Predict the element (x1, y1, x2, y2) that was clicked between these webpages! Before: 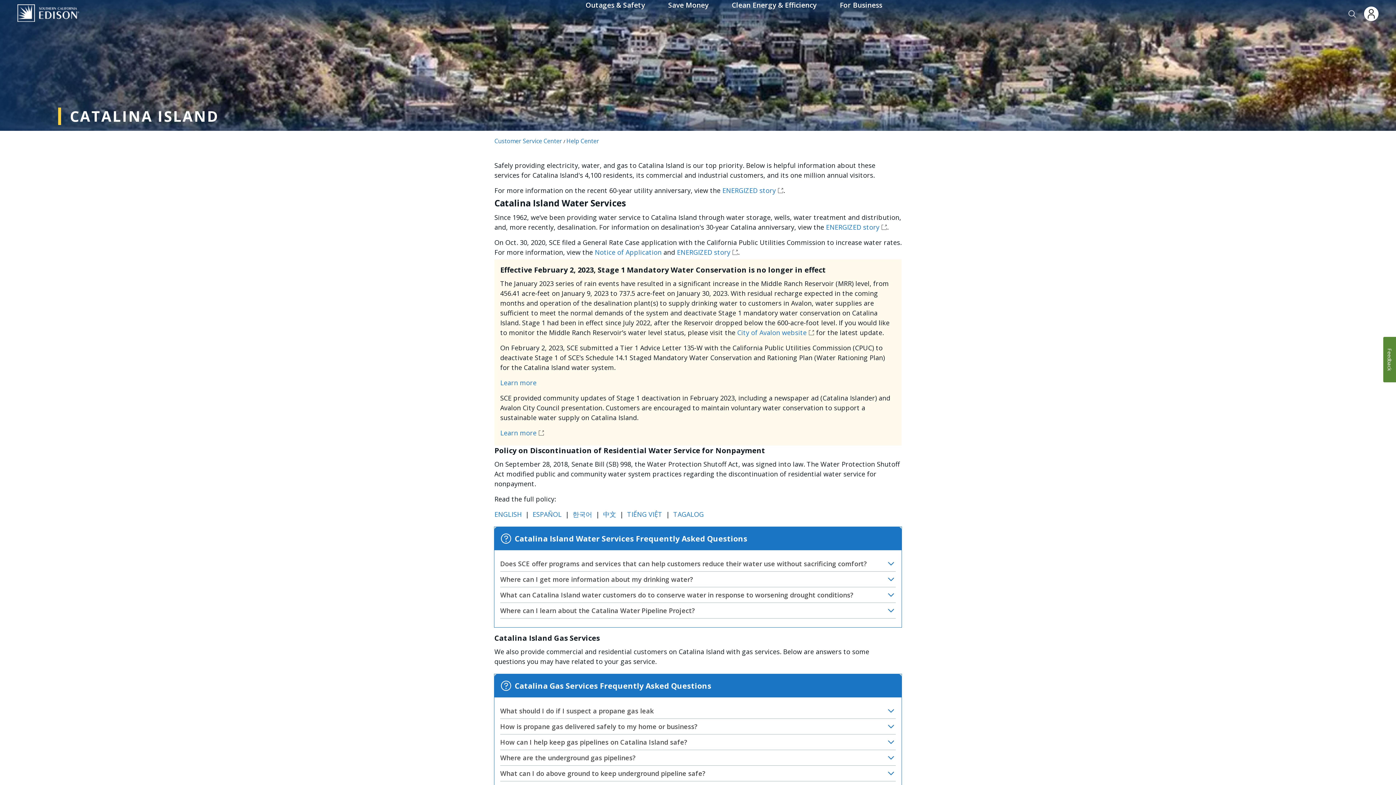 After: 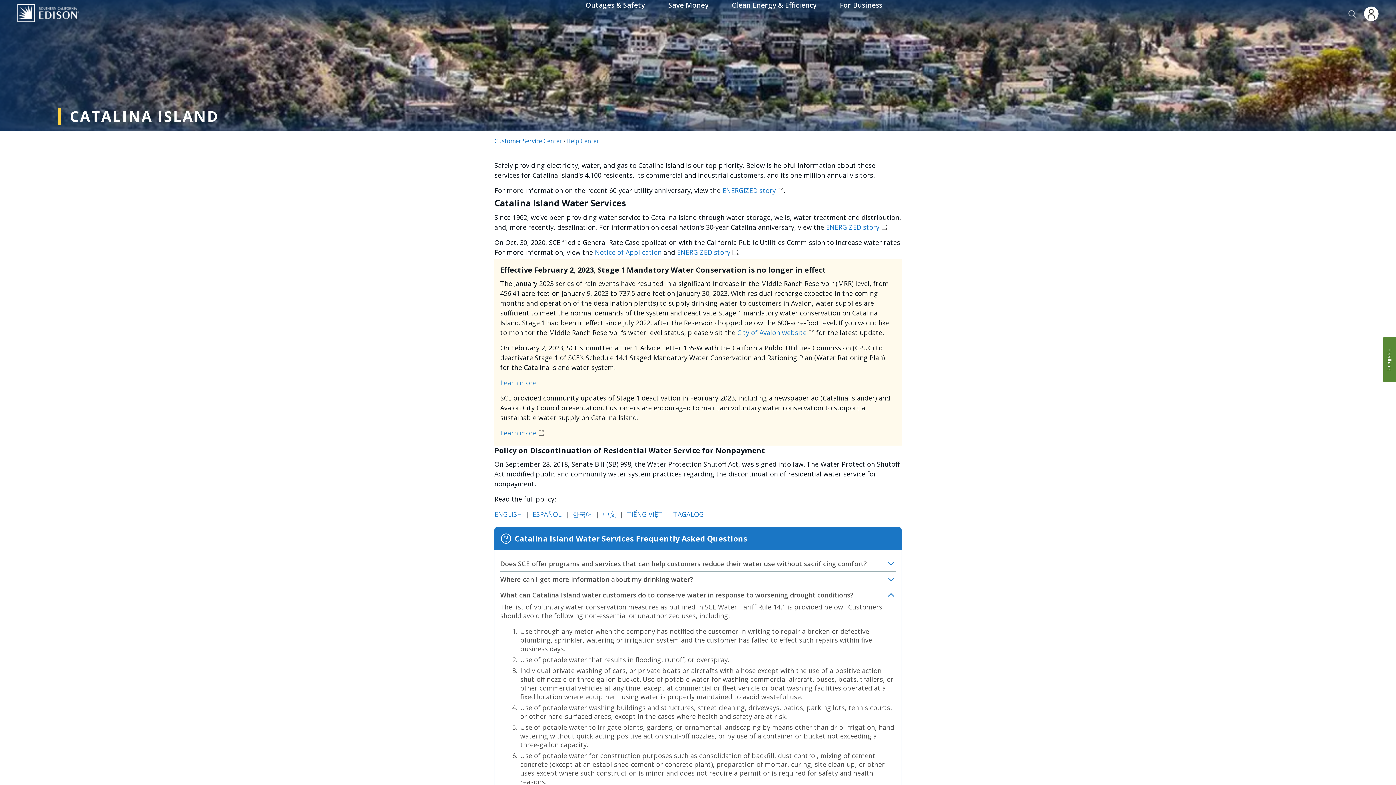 Action: bbox: (500, 589, 896, 602) label: What can Catalina Island water customers do to conserve water in response to worsening drought conditions?